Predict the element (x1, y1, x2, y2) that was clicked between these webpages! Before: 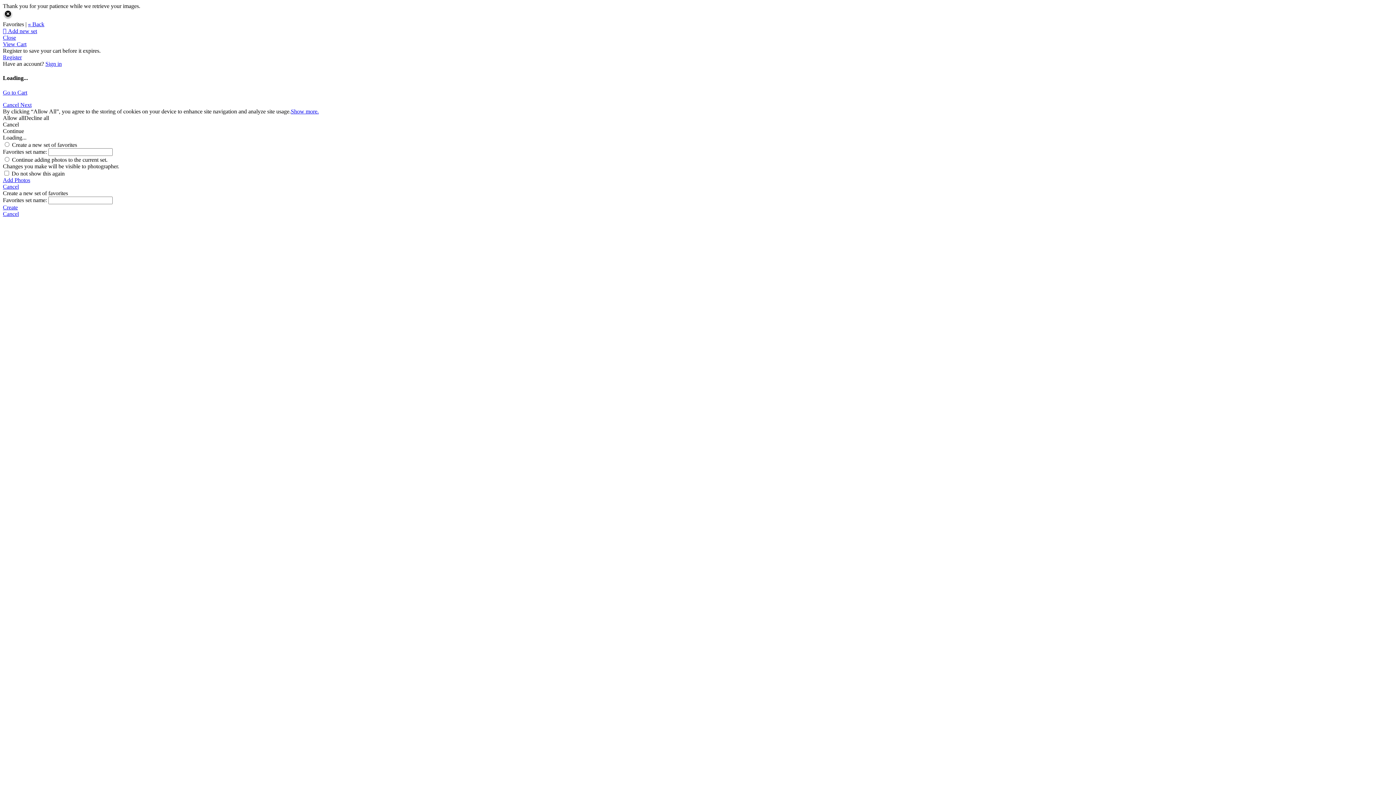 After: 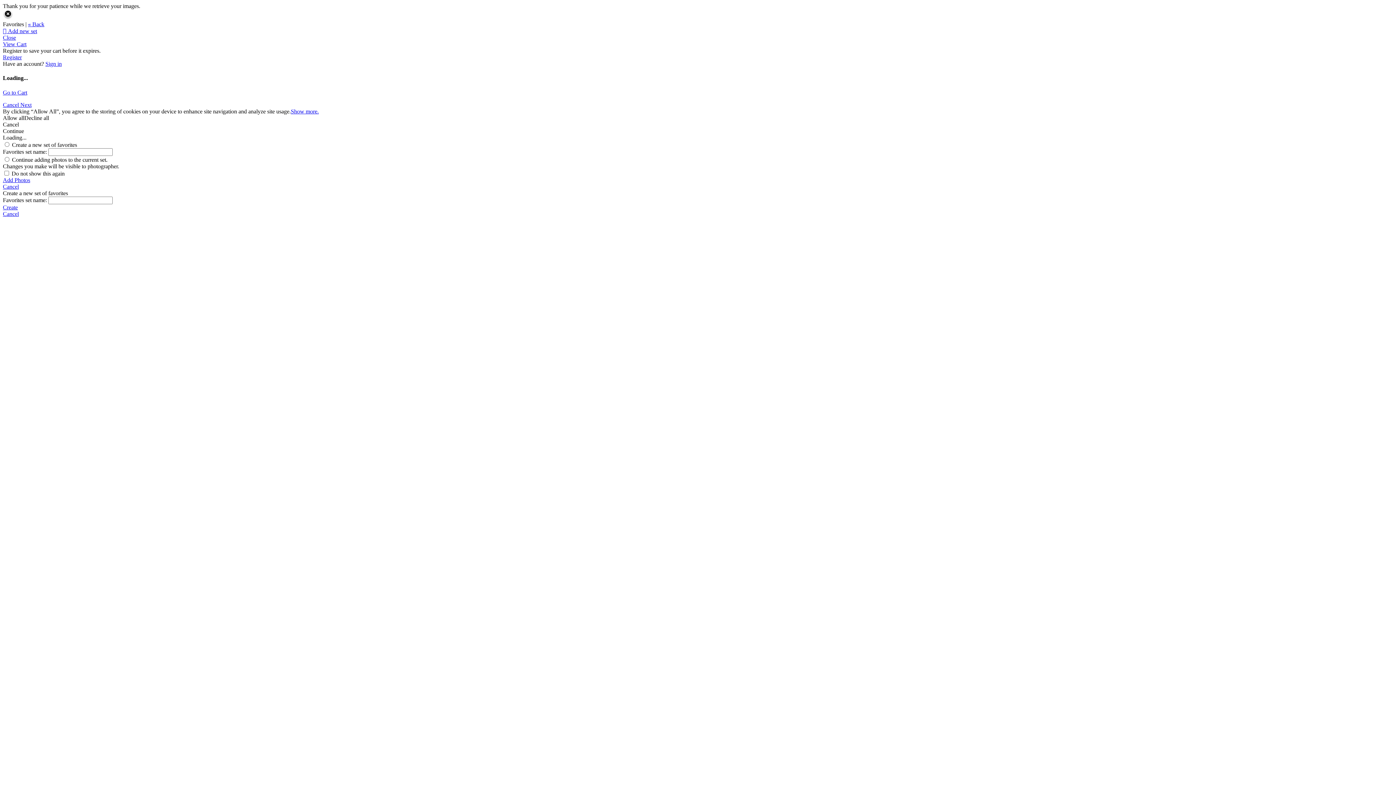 Action: bbox: (2, 176, 1393, 183) label: Add Photos